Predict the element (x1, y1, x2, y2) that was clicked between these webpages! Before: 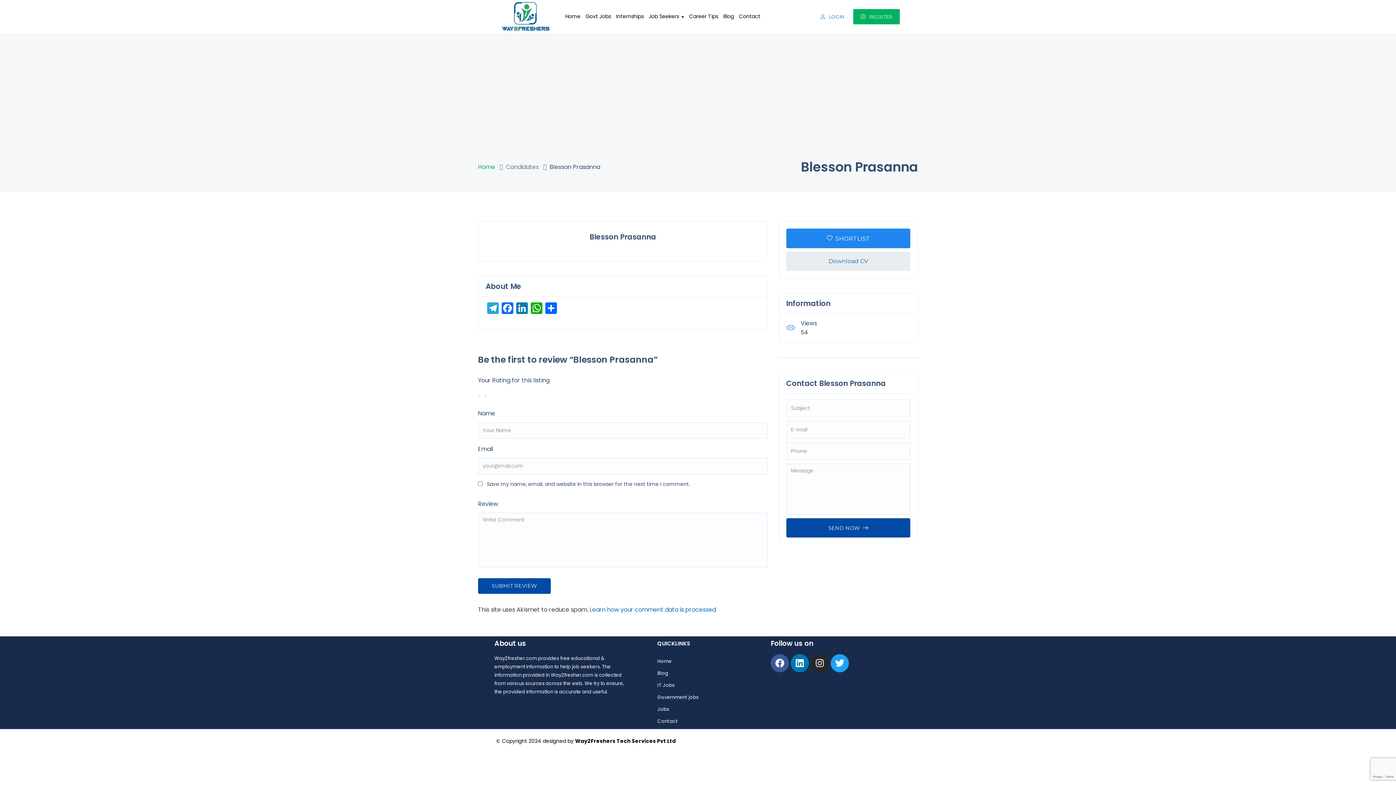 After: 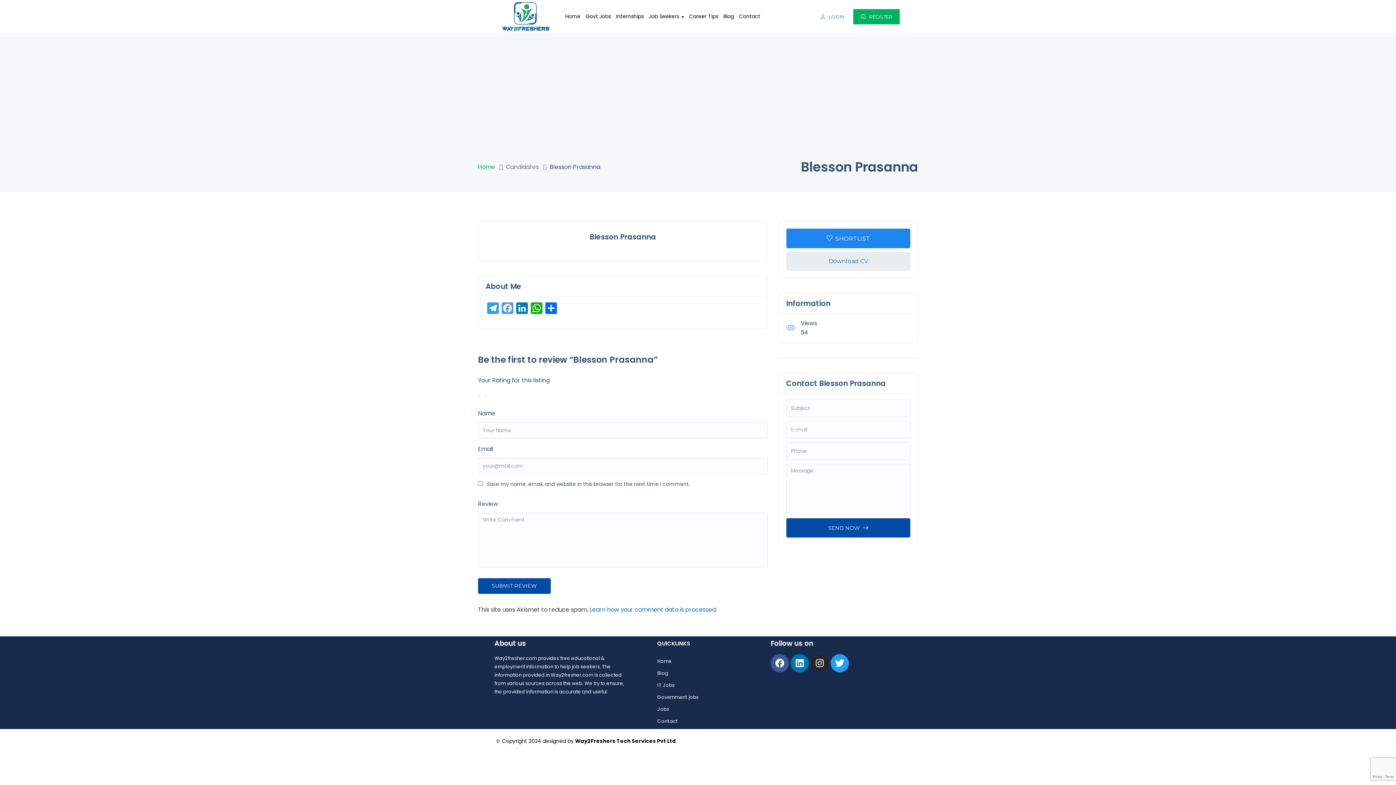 Action: bbox: (500, 302, 514, 315) label: Facebook